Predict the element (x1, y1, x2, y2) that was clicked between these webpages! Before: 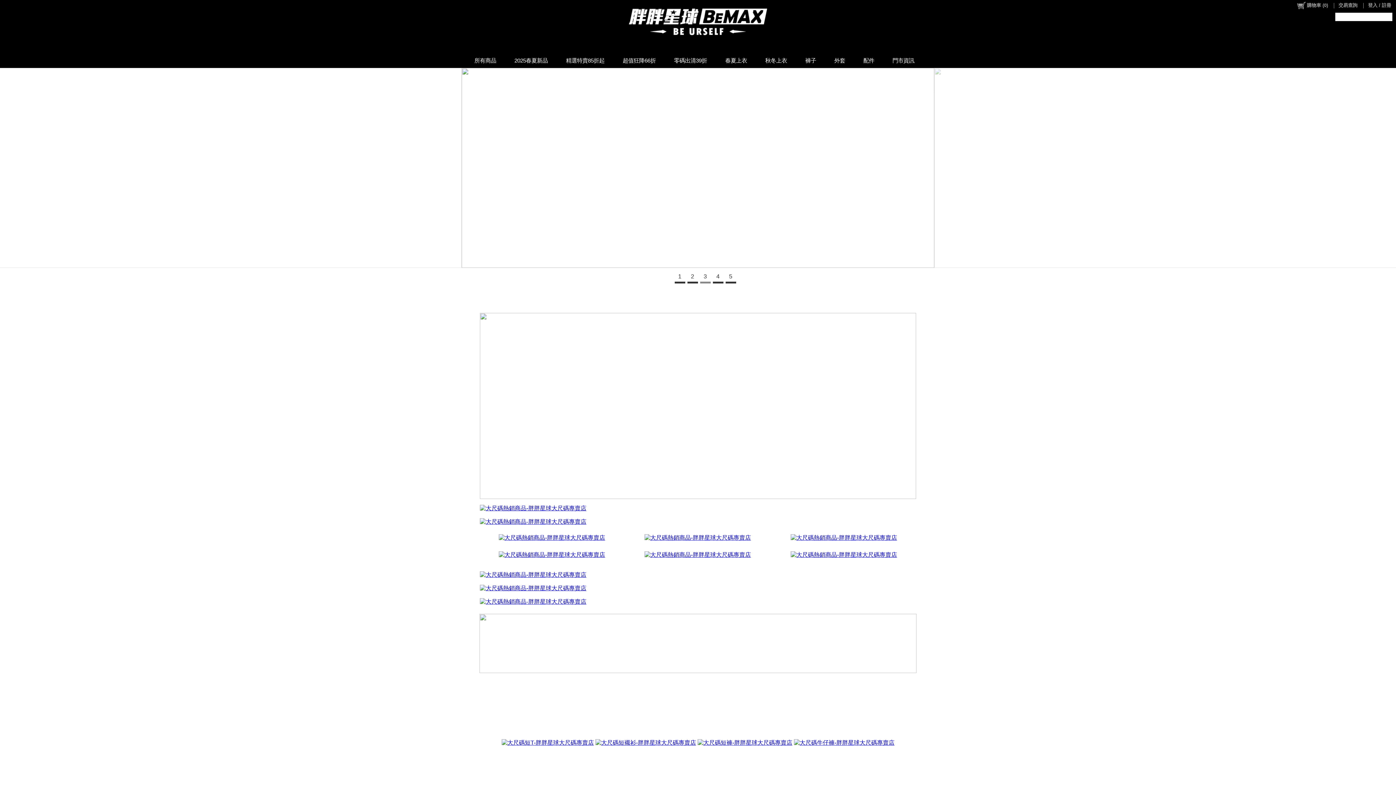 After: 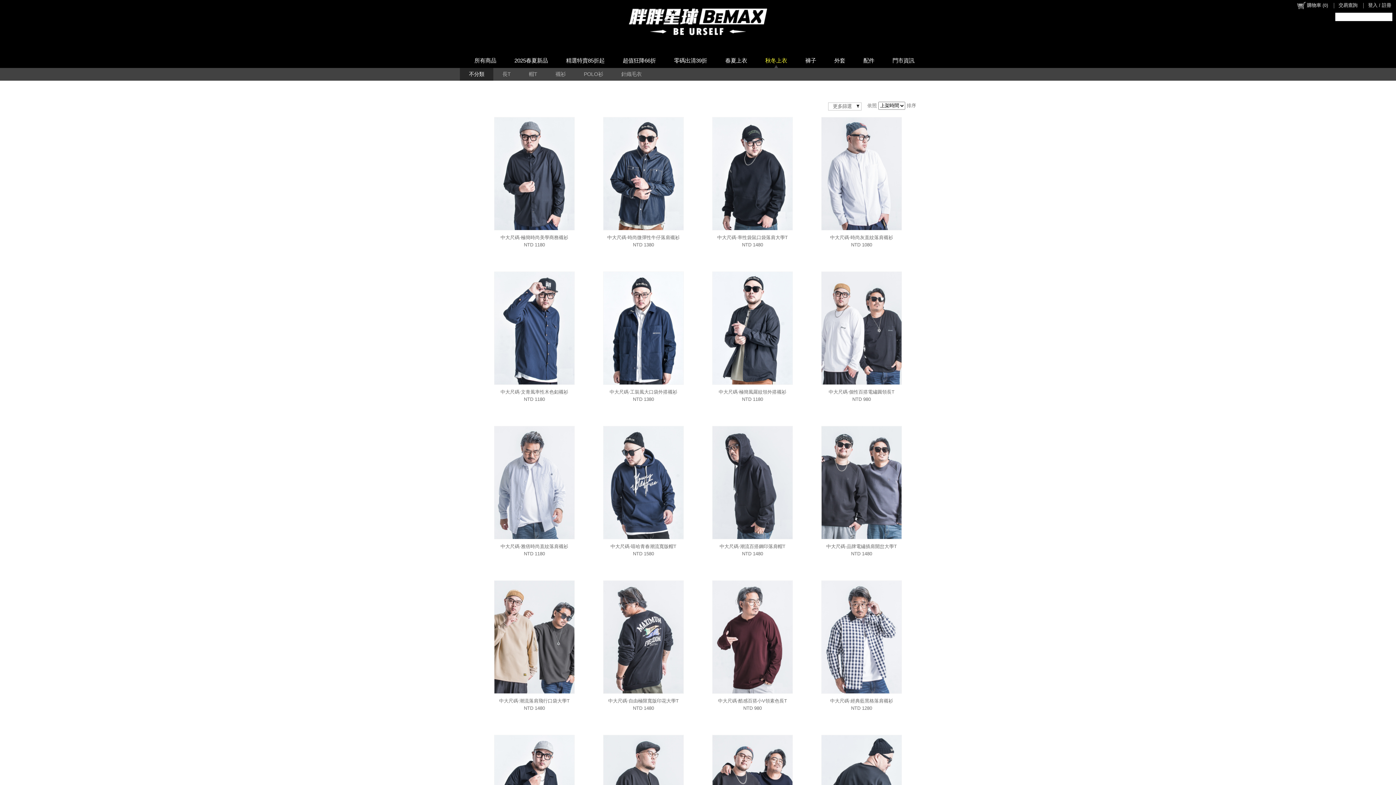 Action: label: 秋冬上衣 bbox: (756, 53, 796, 68)